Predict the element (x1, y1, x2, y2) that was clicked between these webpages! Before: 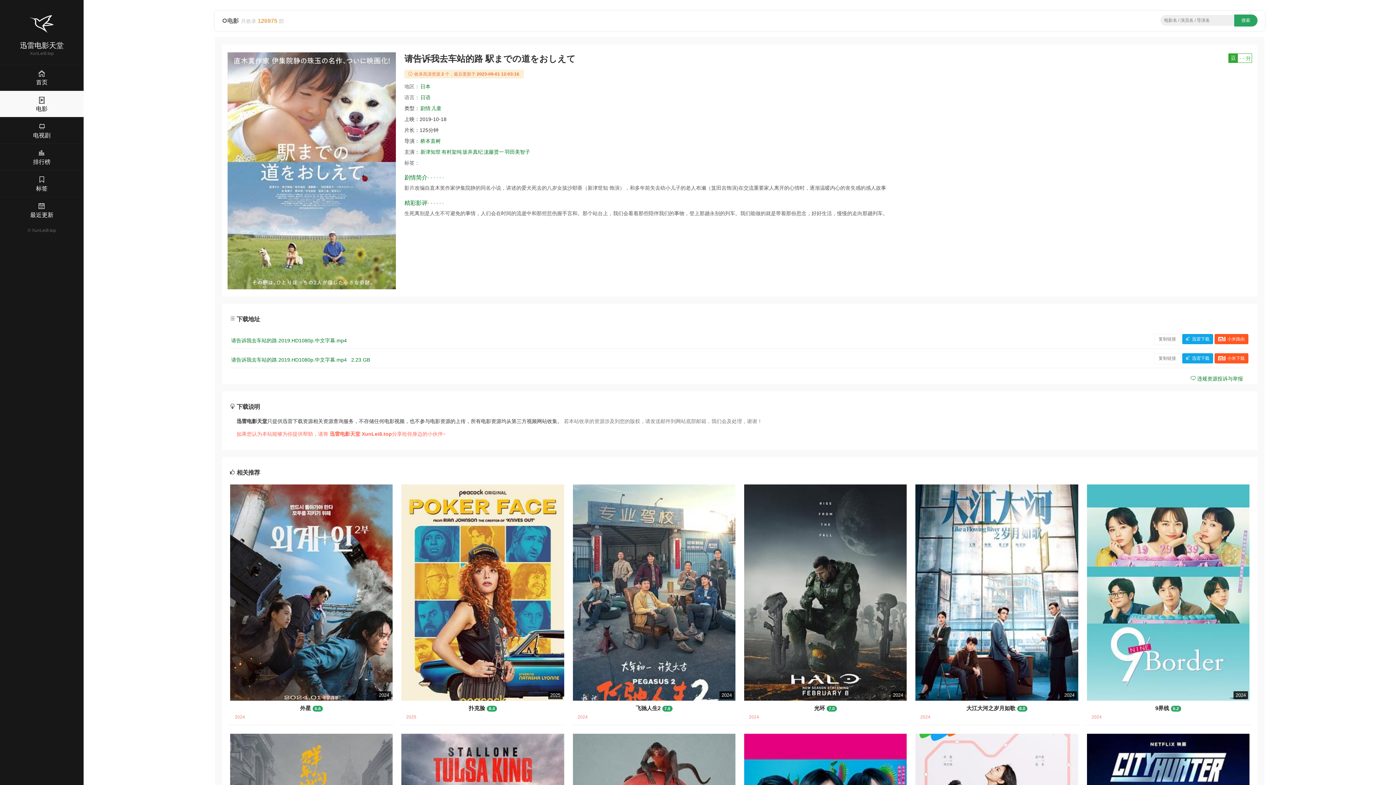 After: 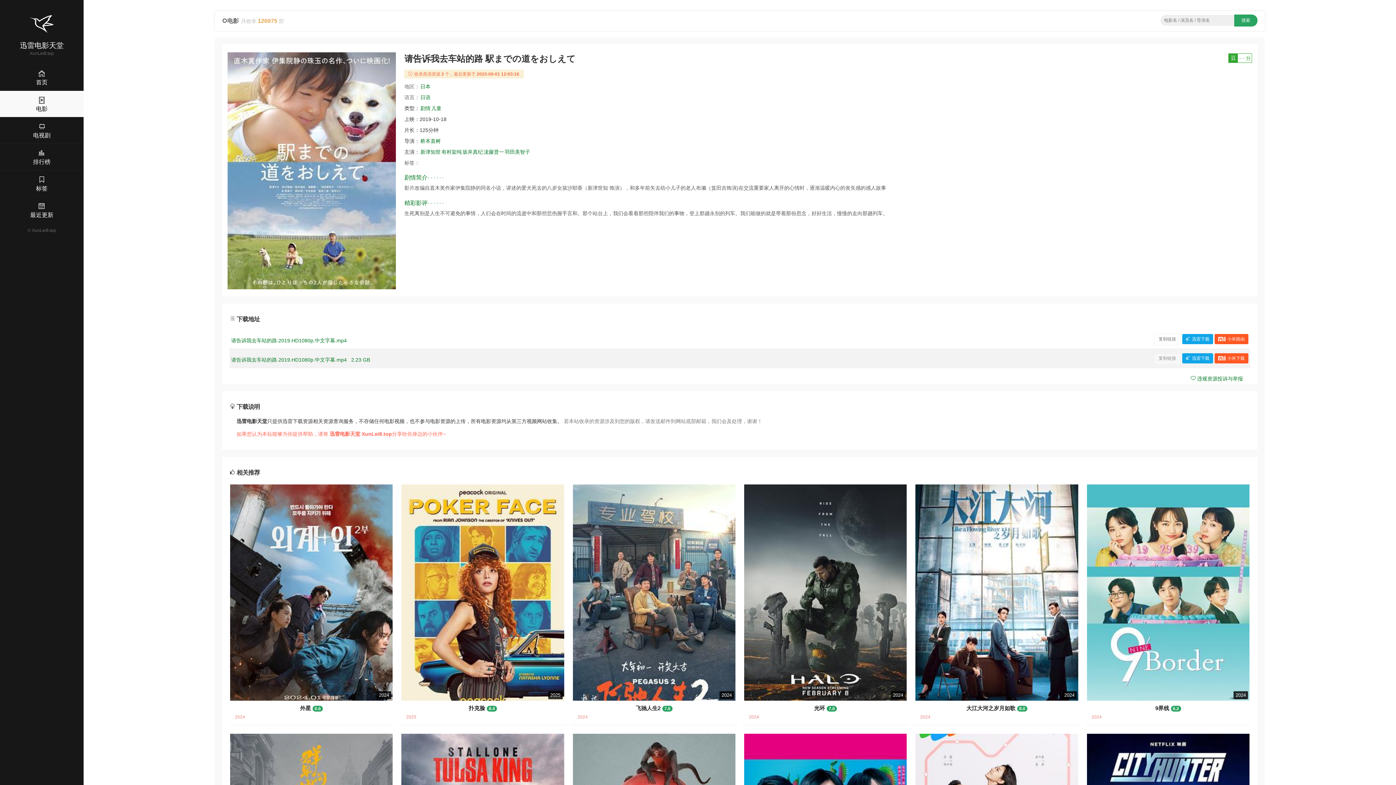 Action: label: 复制链接 bbox: (1154, 353, 1181, 364)